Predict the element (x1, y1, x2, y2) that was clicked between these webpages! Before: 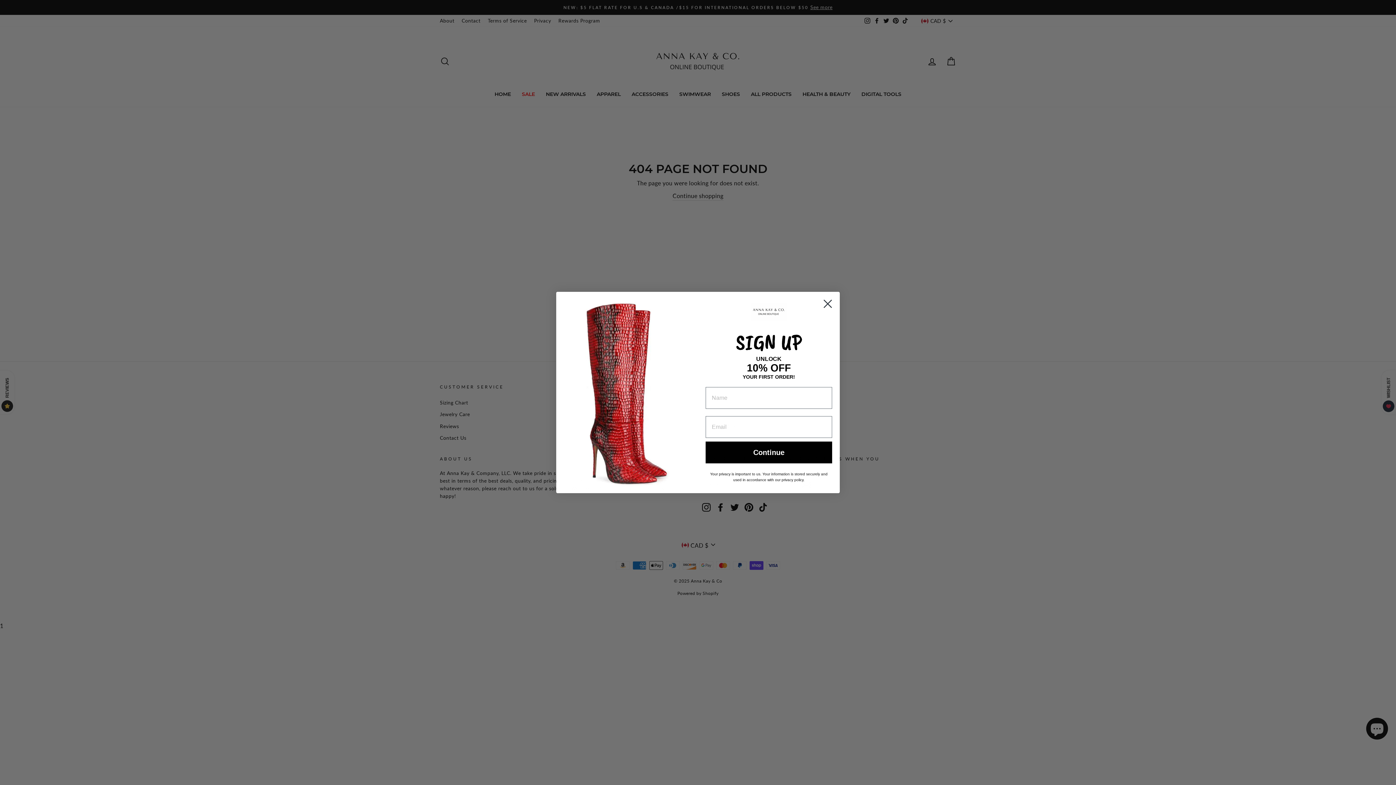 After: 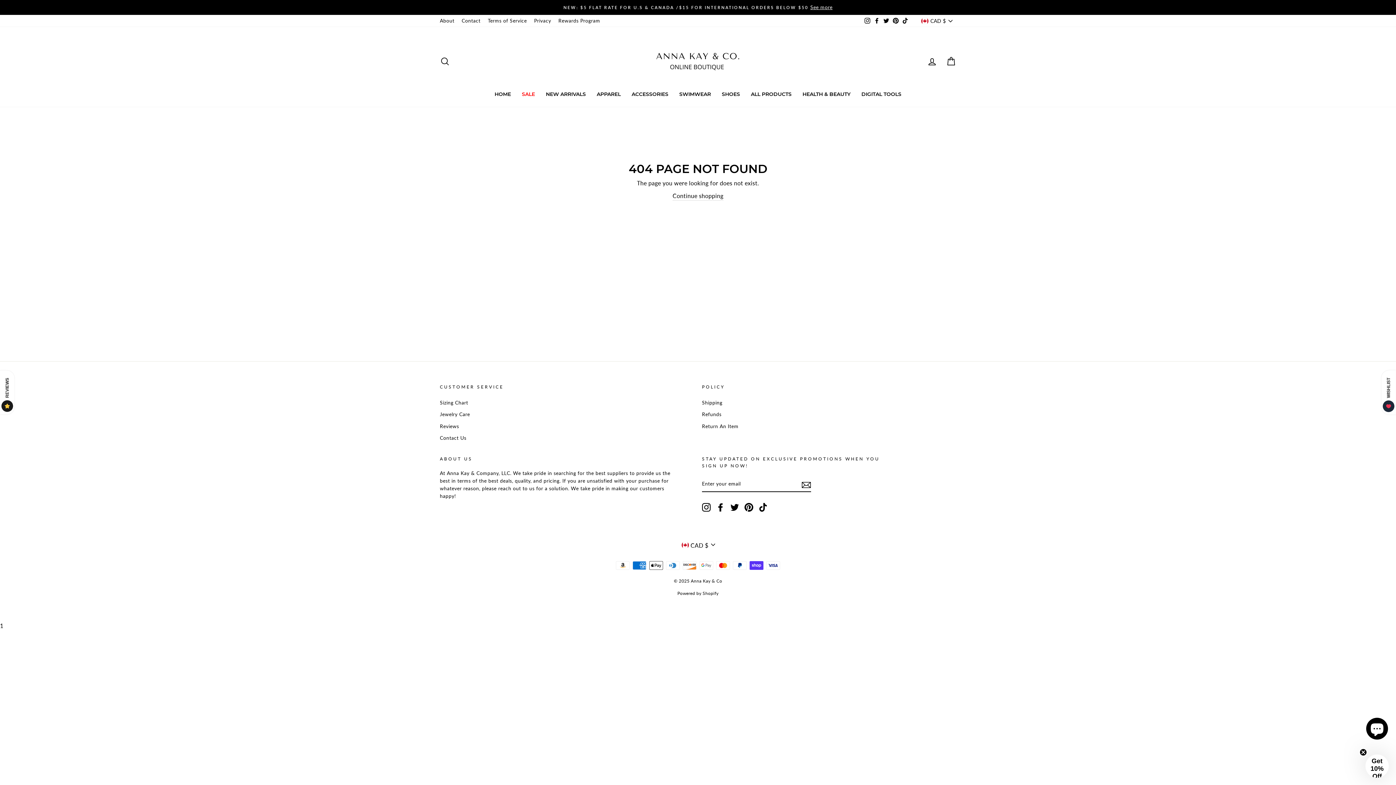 Action: label: Close dialog bbox: (818, 324, 837, 342)